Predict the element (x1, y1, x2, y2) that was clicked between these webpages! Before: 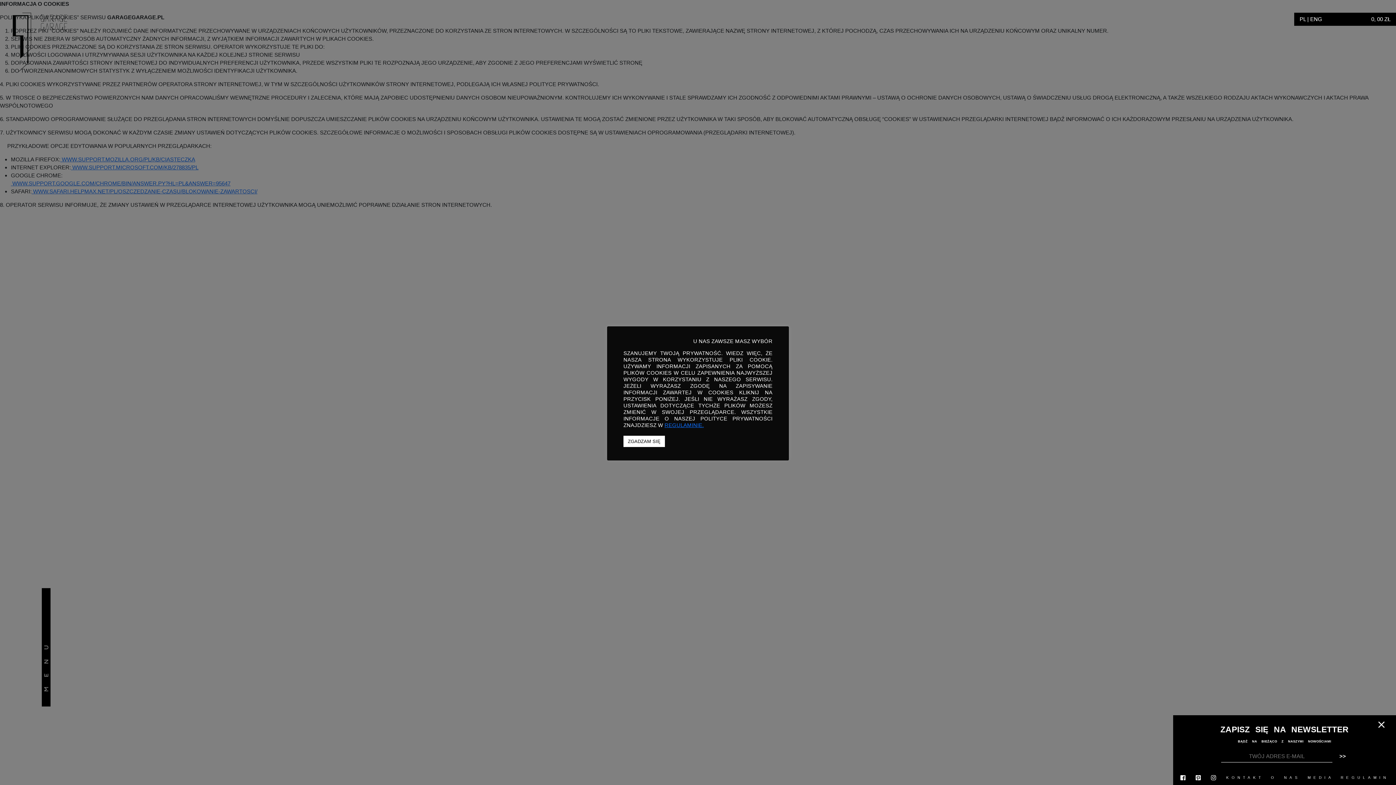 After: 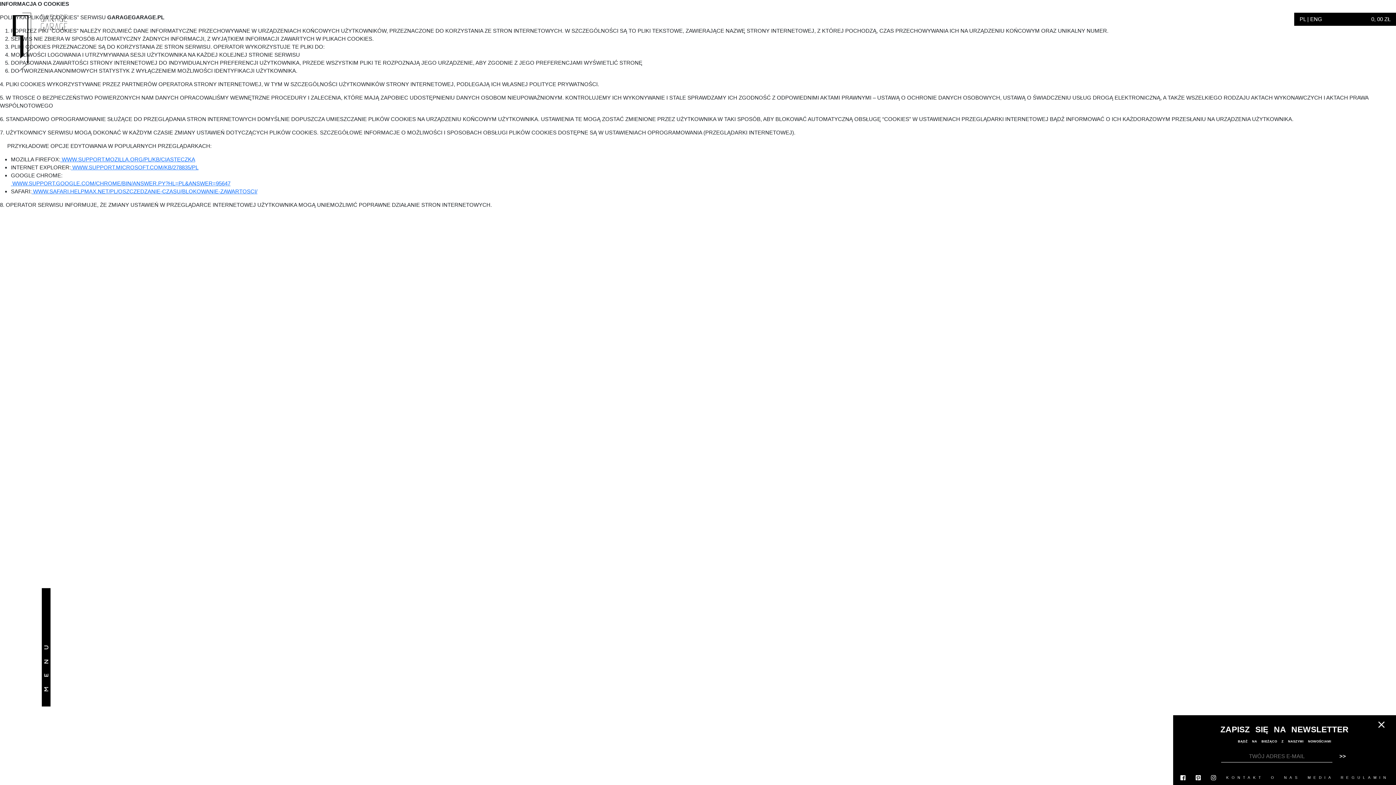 Action: label: ZGADZAM SIĘ bbox: (623, 435, 665, 447)